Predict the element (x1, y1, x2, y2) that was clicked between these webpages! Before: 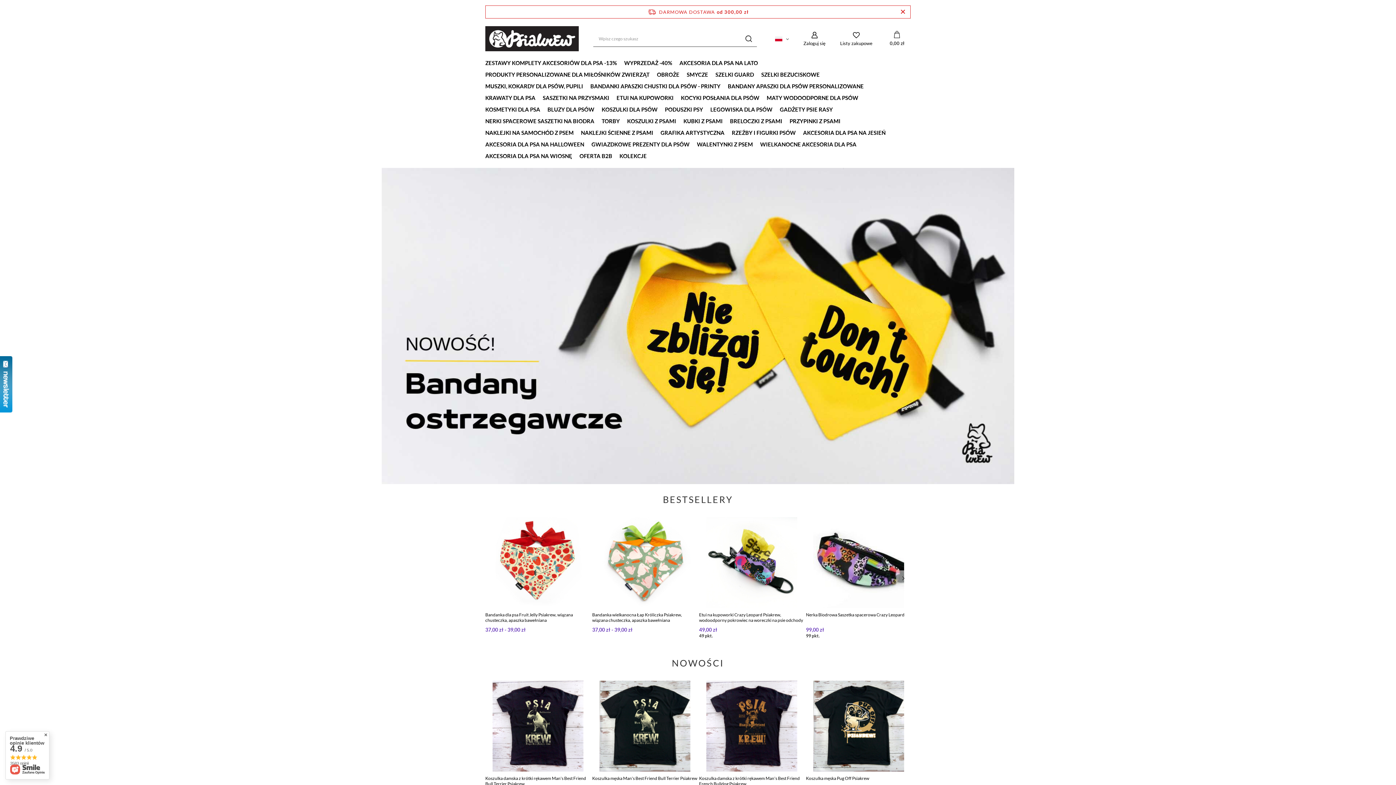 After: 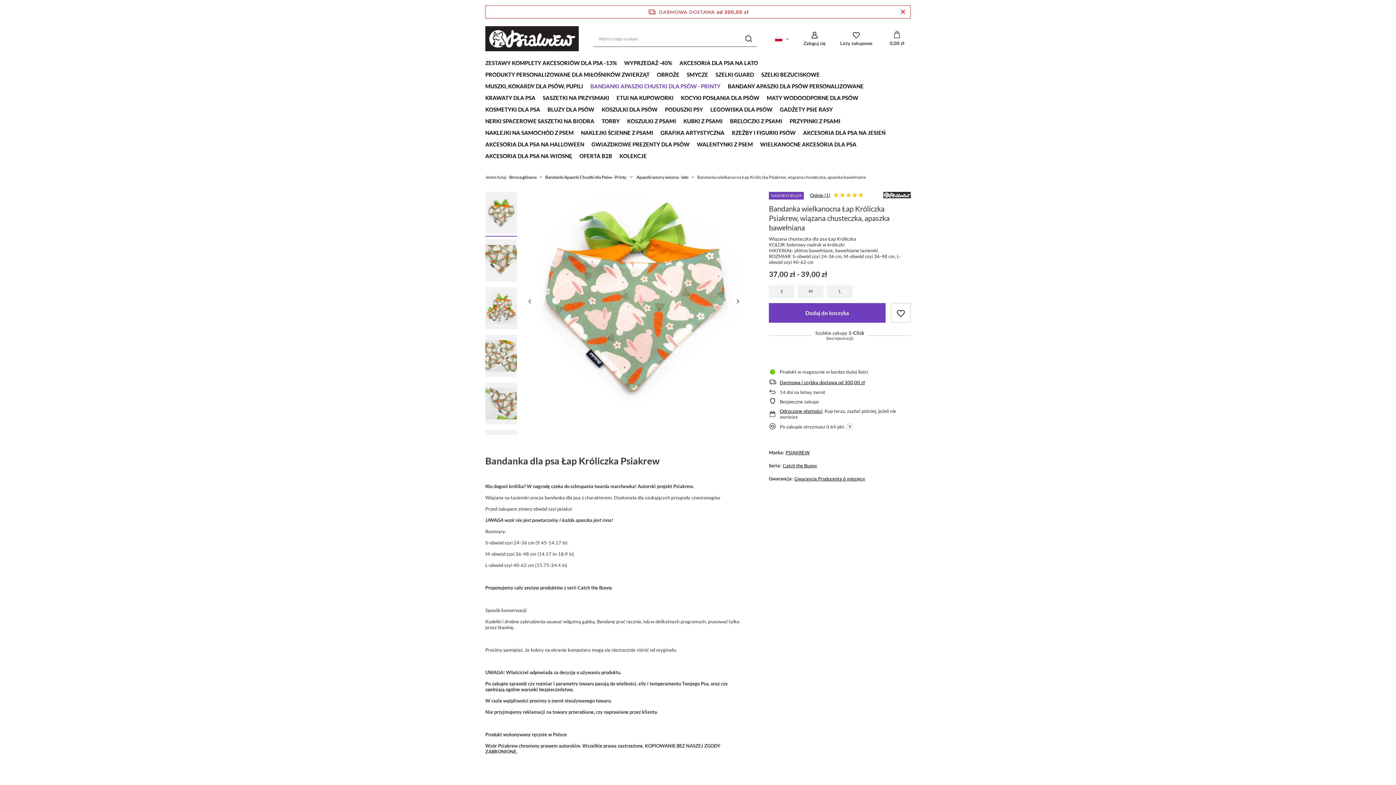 Action: label: Bandanka wielkanocna Łap Króliczka Psiakrew, wiązana chusteczka, apaszka bawełniana bbox: (592, 612, 697, 623)